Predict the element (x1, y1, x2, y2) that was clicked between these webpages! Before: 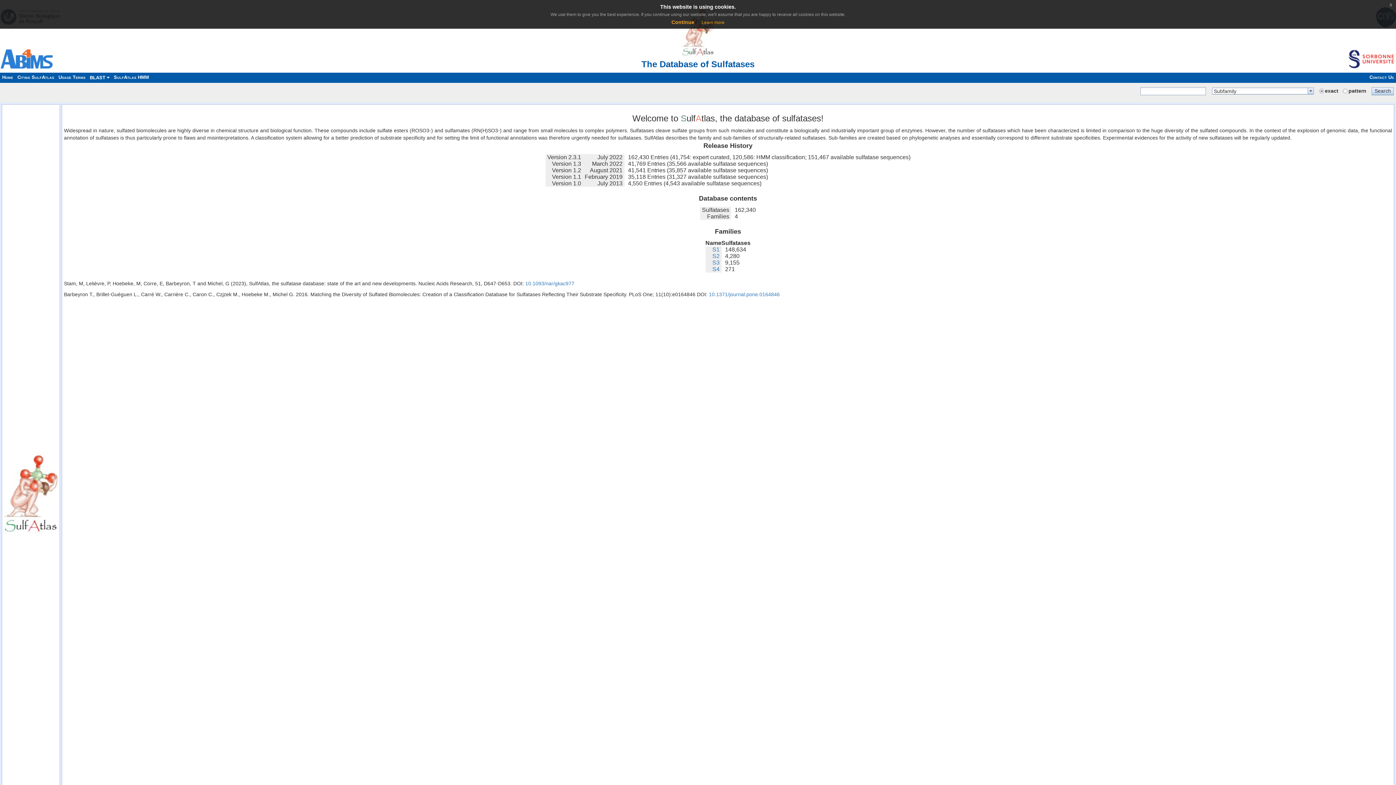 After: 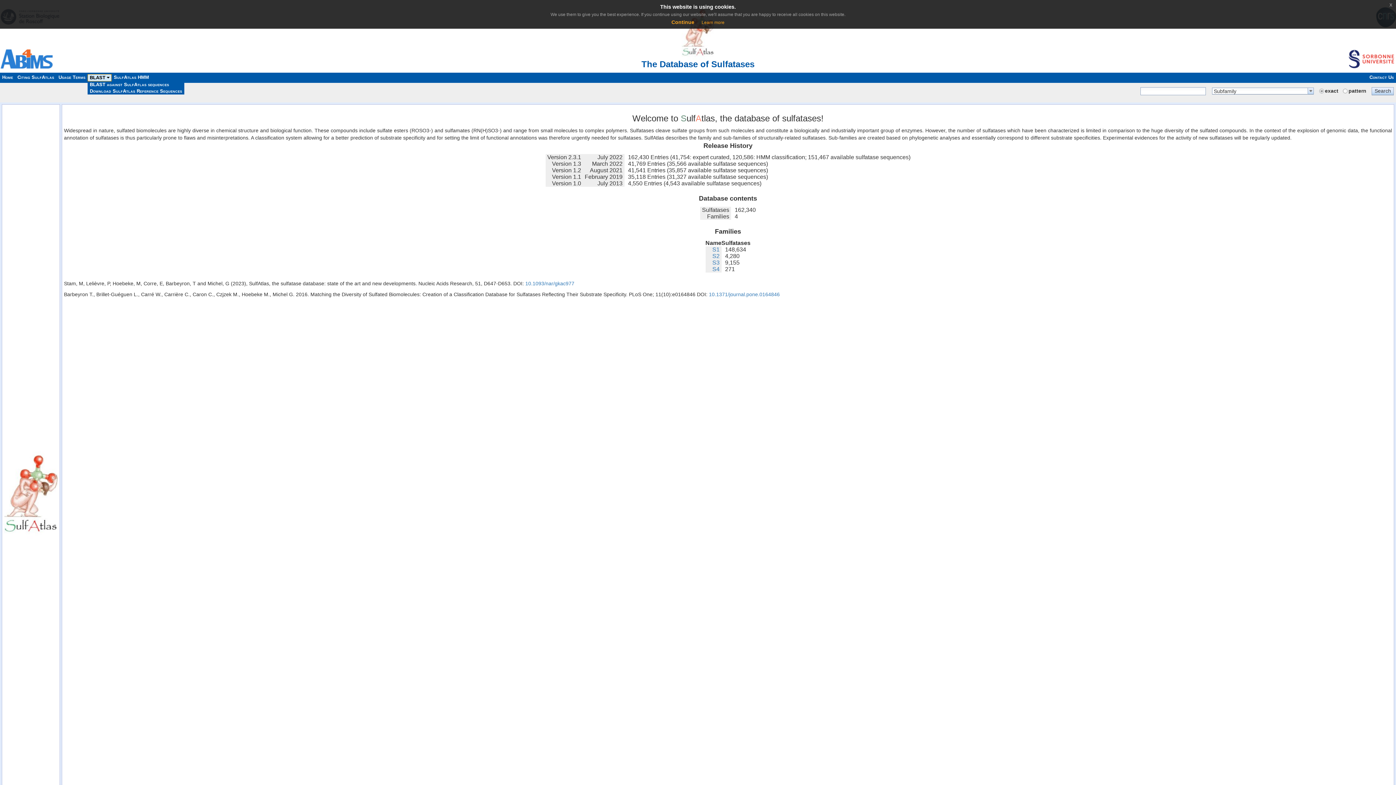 Action: label: BLAST  bbox: (87, 74, 111, 81)